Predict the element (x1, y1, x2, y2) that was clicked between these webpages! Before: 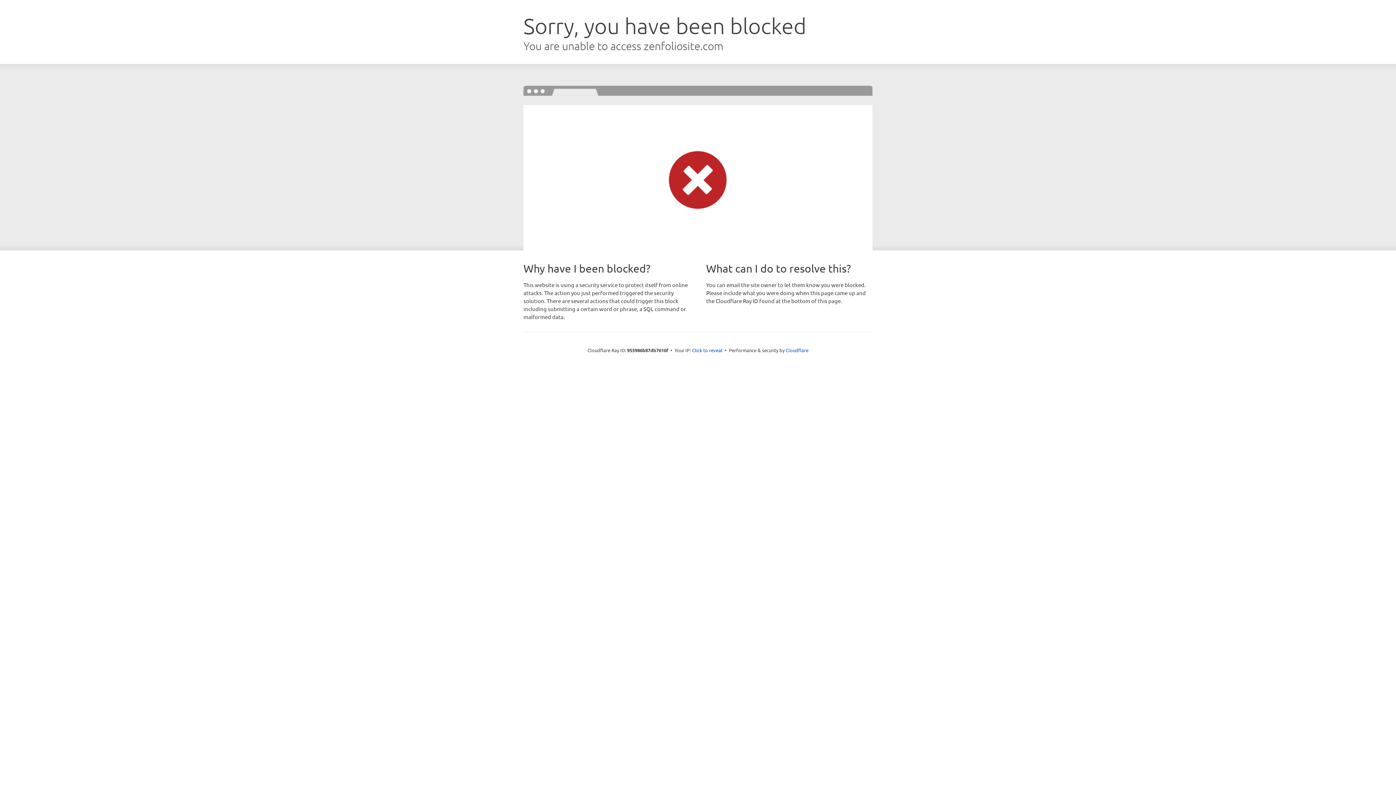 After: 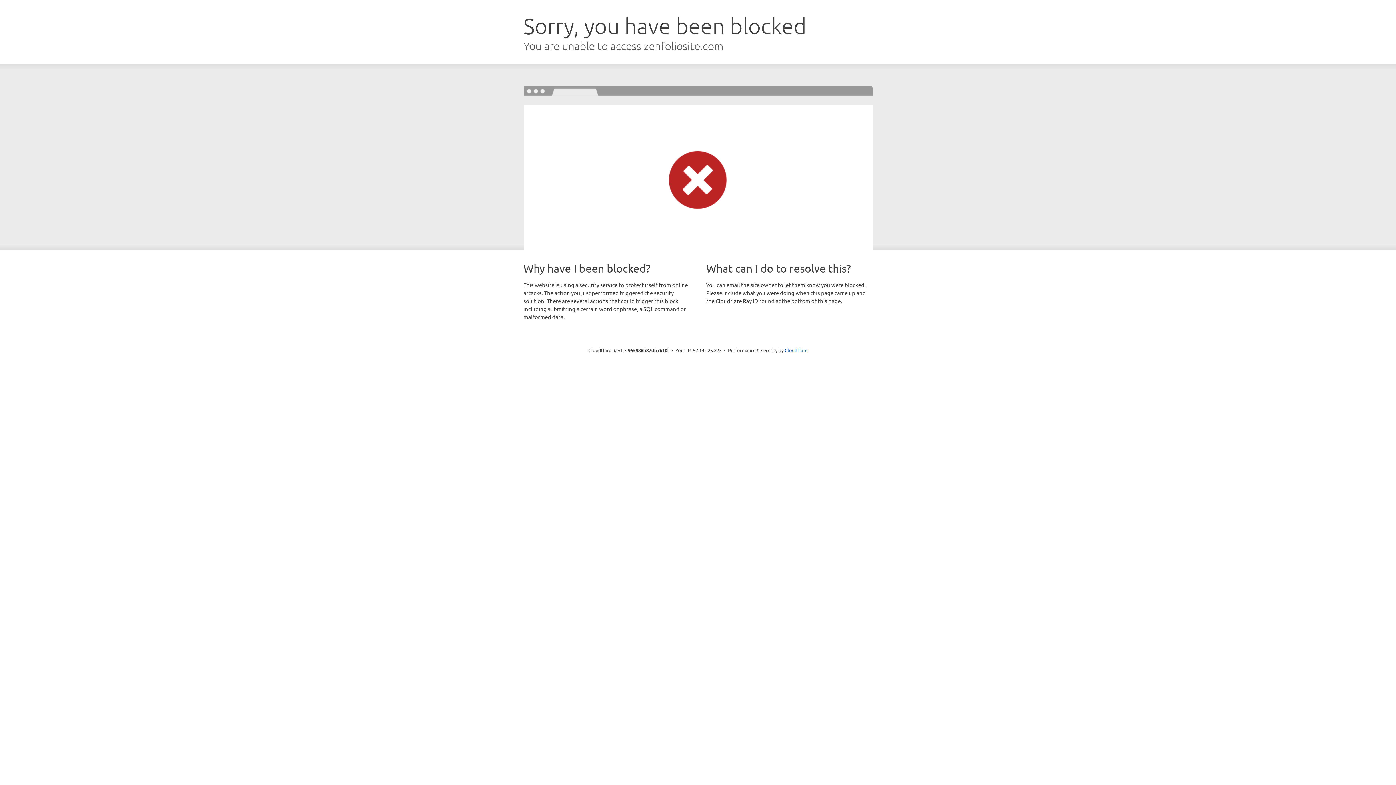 Action: label: Click to reveal bbox: (692, 346, 722, 353)